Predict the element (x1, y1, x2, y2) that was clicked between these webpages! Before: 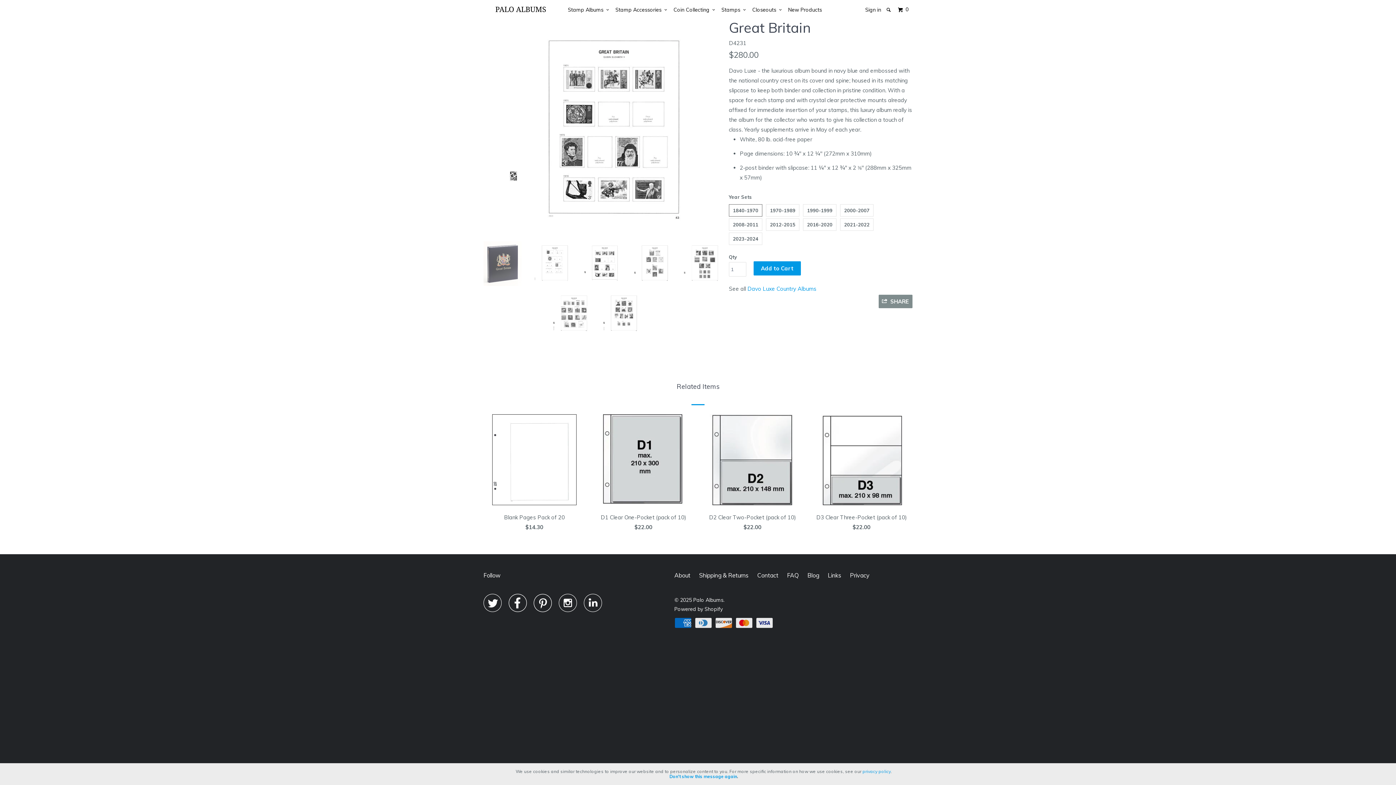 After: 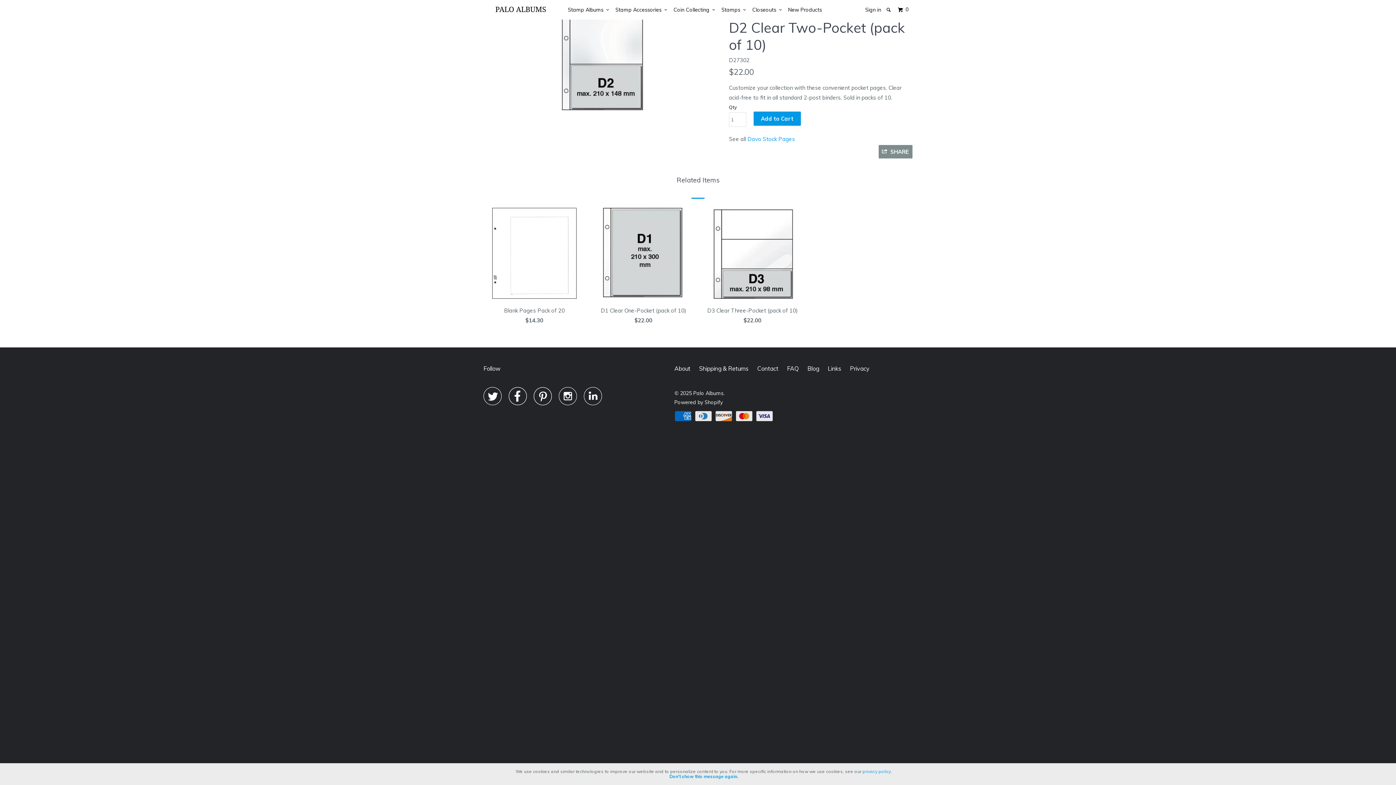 Action: label: D2 Clear Two-Pocket (pack of 10)
$22.00 bbox: (701, 414, 803, 534)